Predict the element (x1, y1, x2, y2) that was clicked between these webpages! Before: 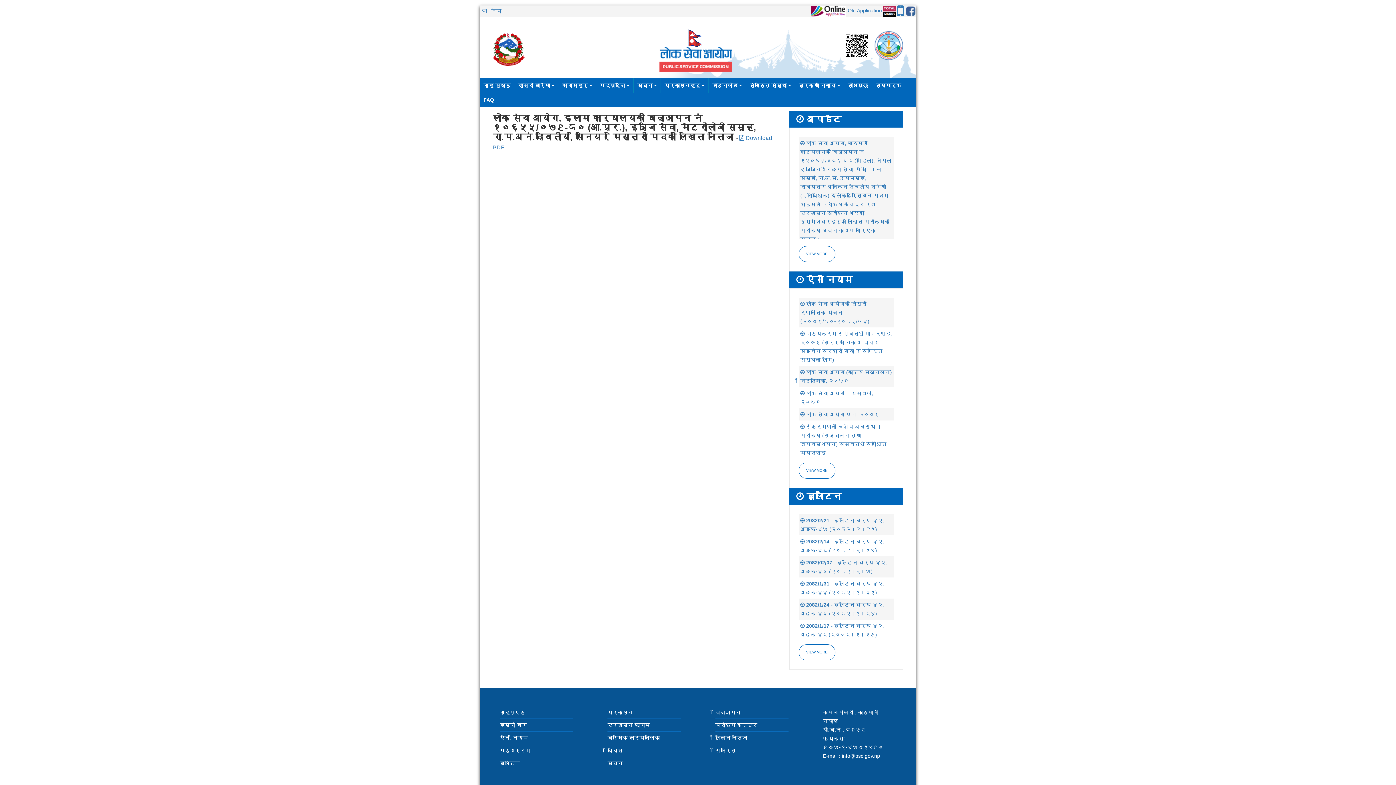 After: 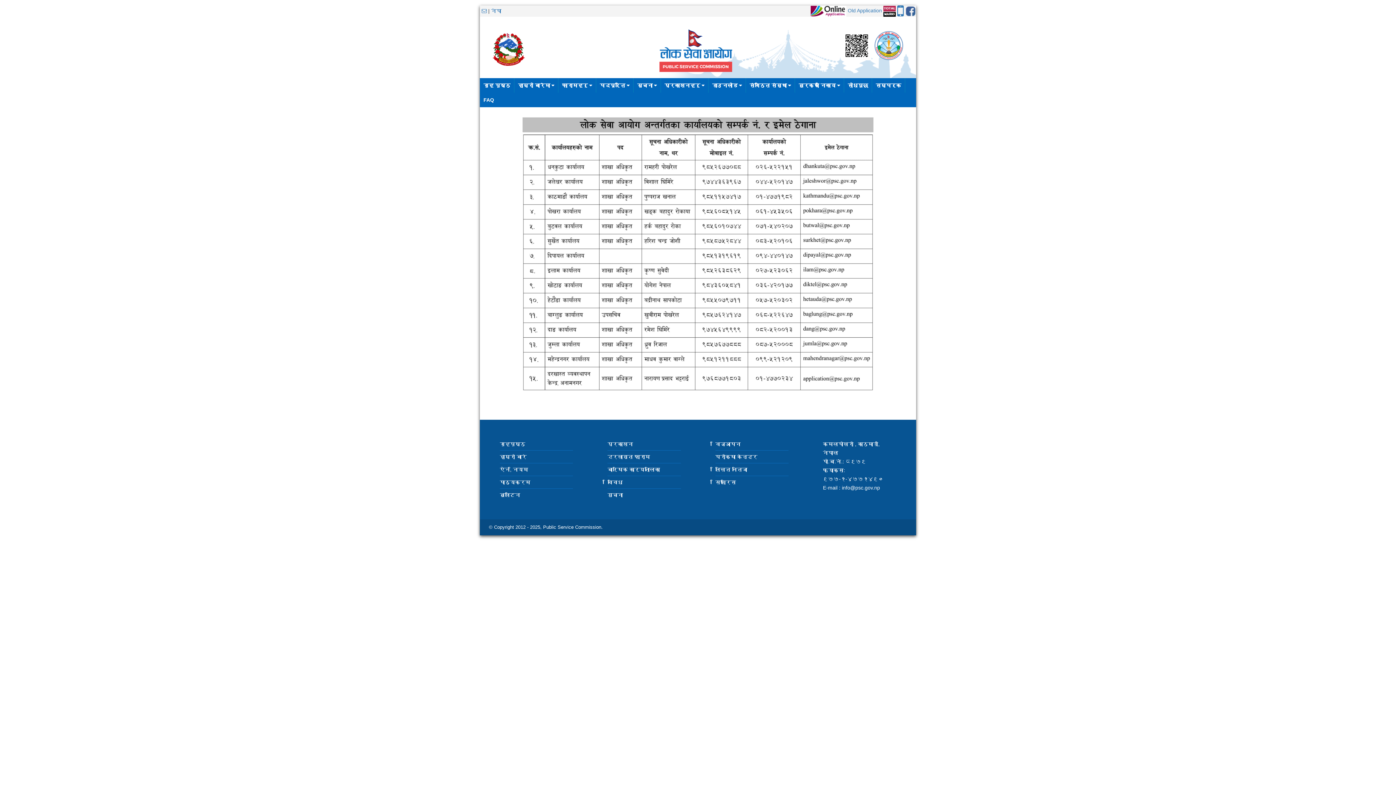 Action: label: सोधपुछ bbox: (844, 78, 872, 92)